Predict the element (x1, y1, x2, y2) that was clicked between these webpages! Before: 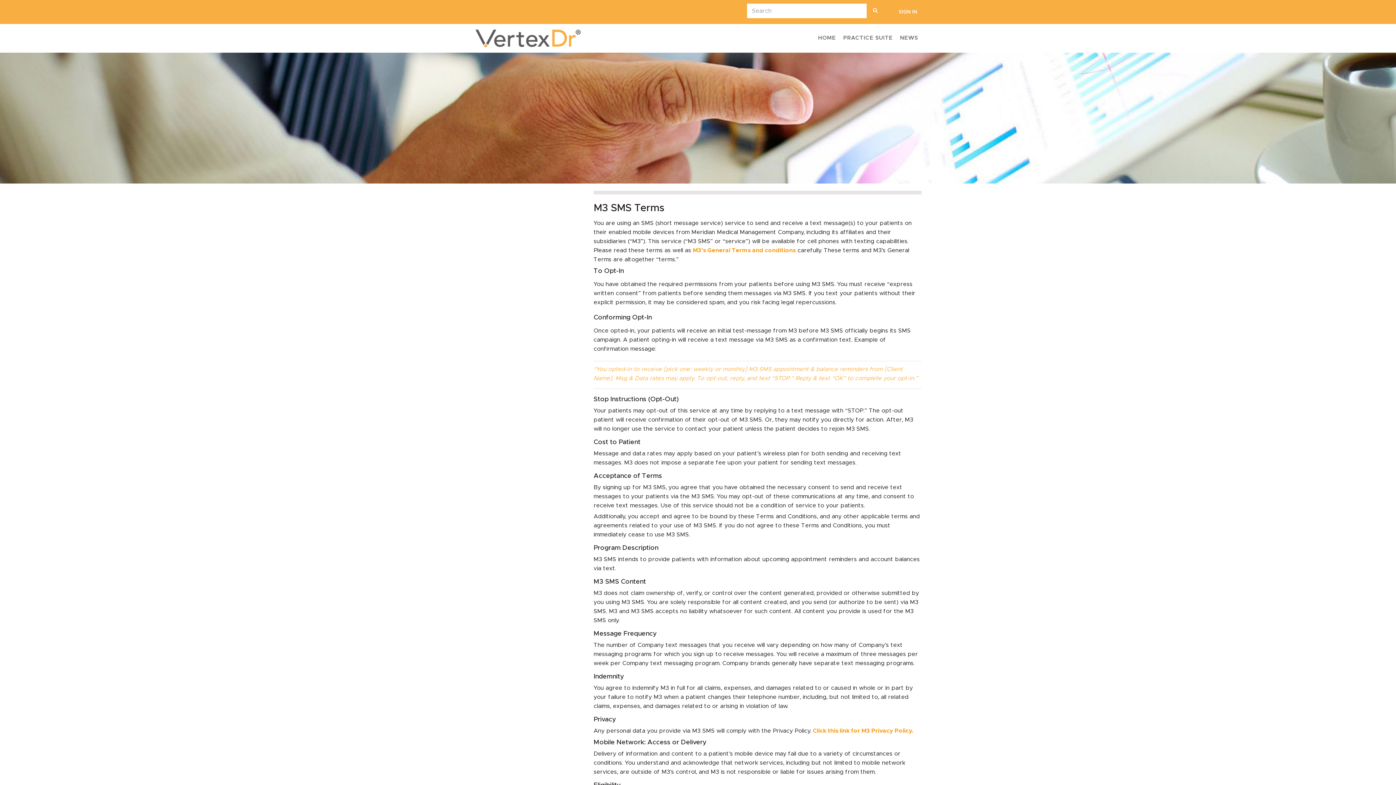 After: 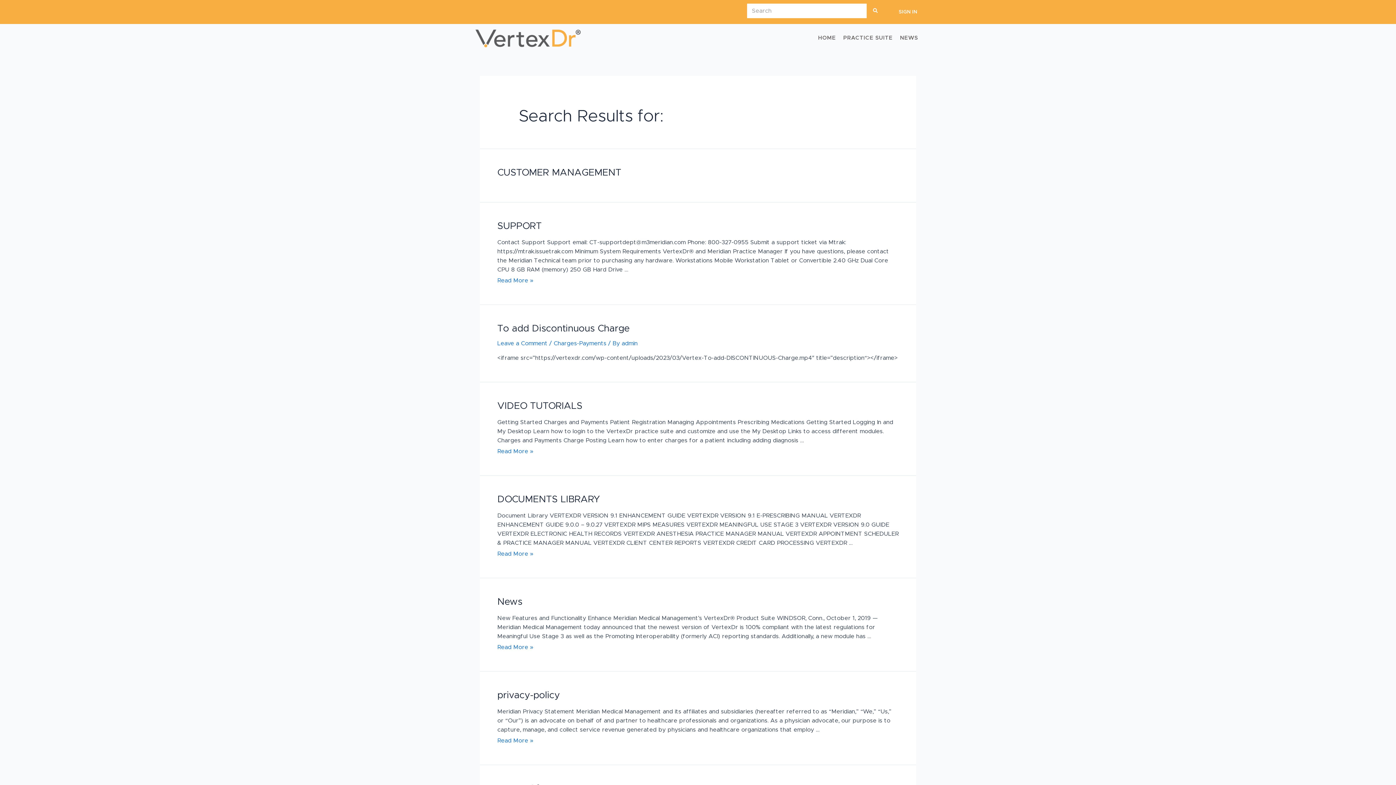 Action: label: Search bbox: (866, 3, 884, 18)